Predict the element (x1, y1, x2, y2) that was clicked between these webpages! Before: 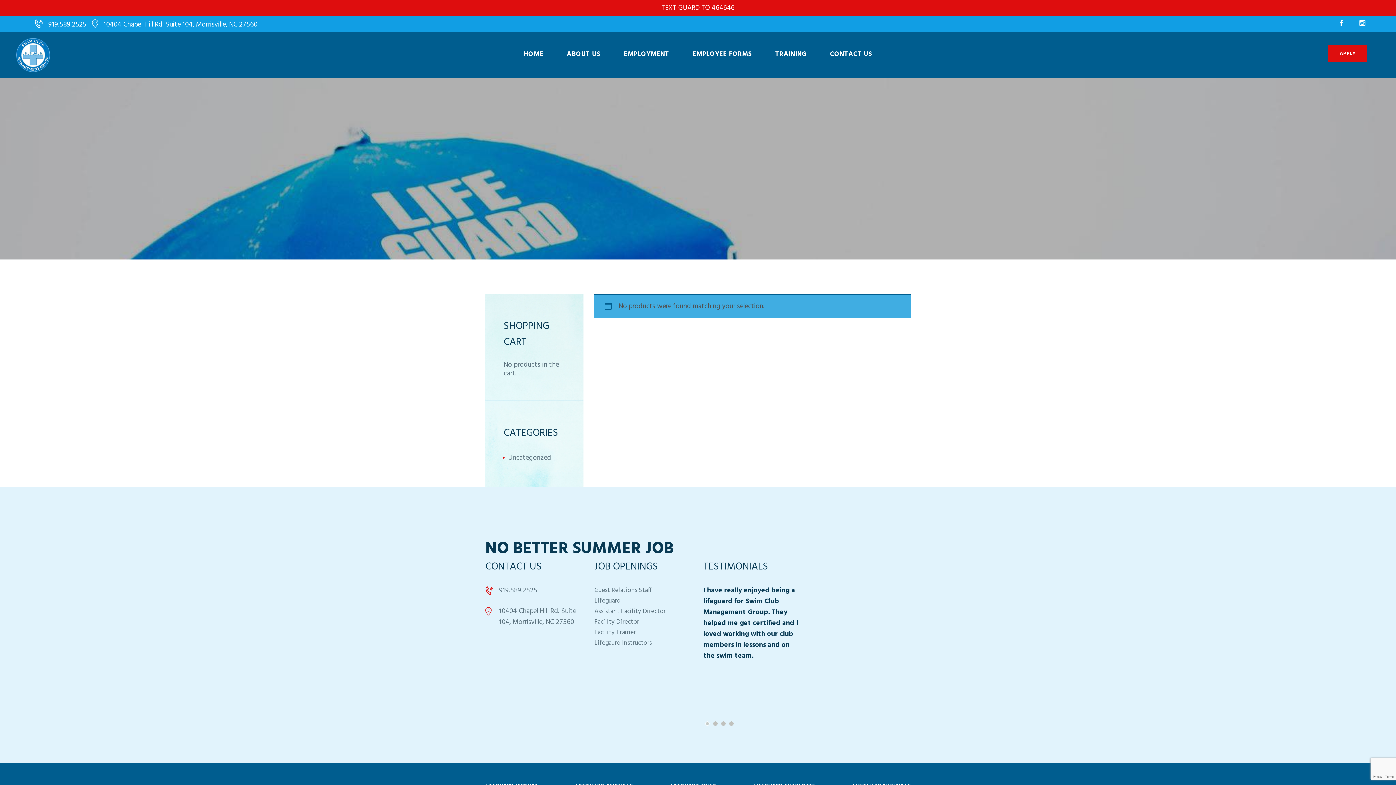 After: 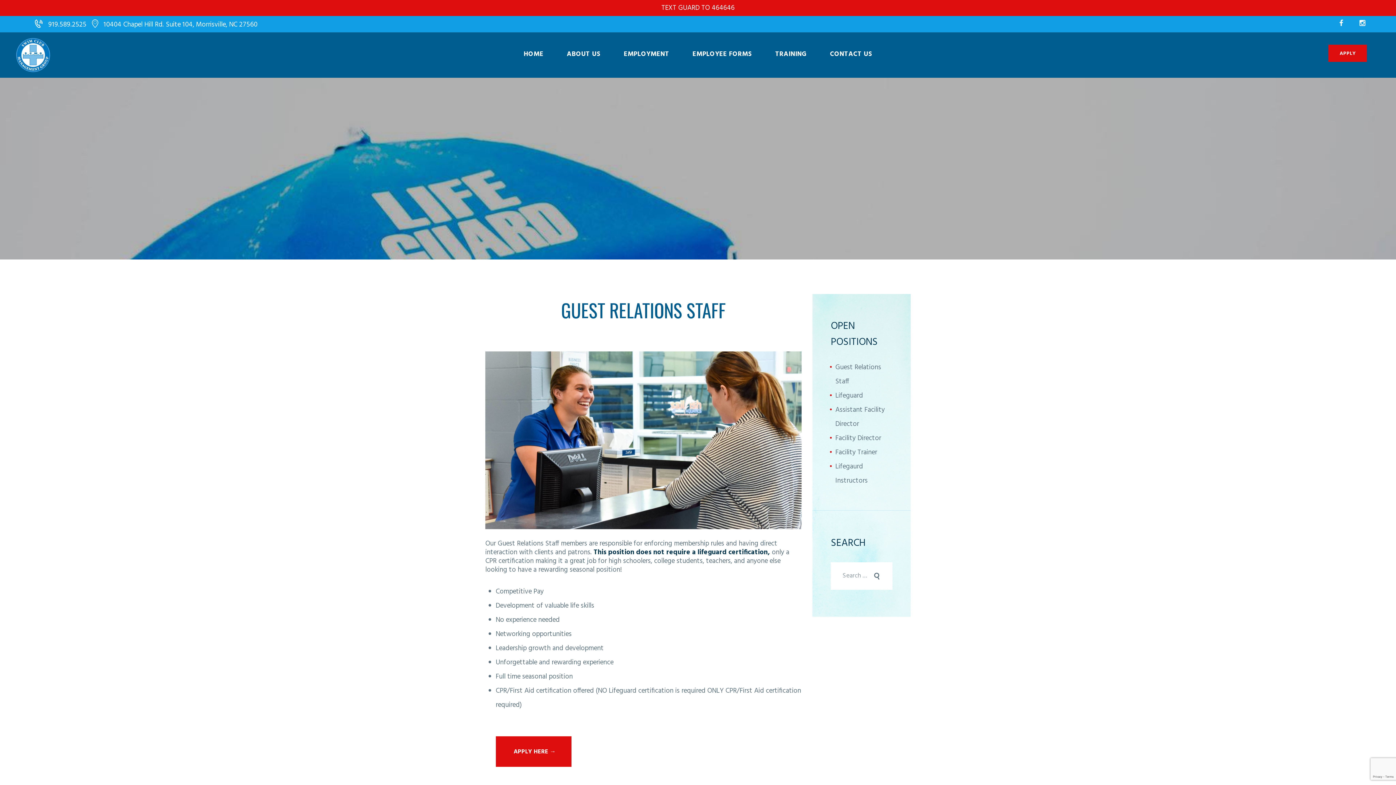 Action: bbox: (594, 585, 651, 595) label: Guest Relations Staff